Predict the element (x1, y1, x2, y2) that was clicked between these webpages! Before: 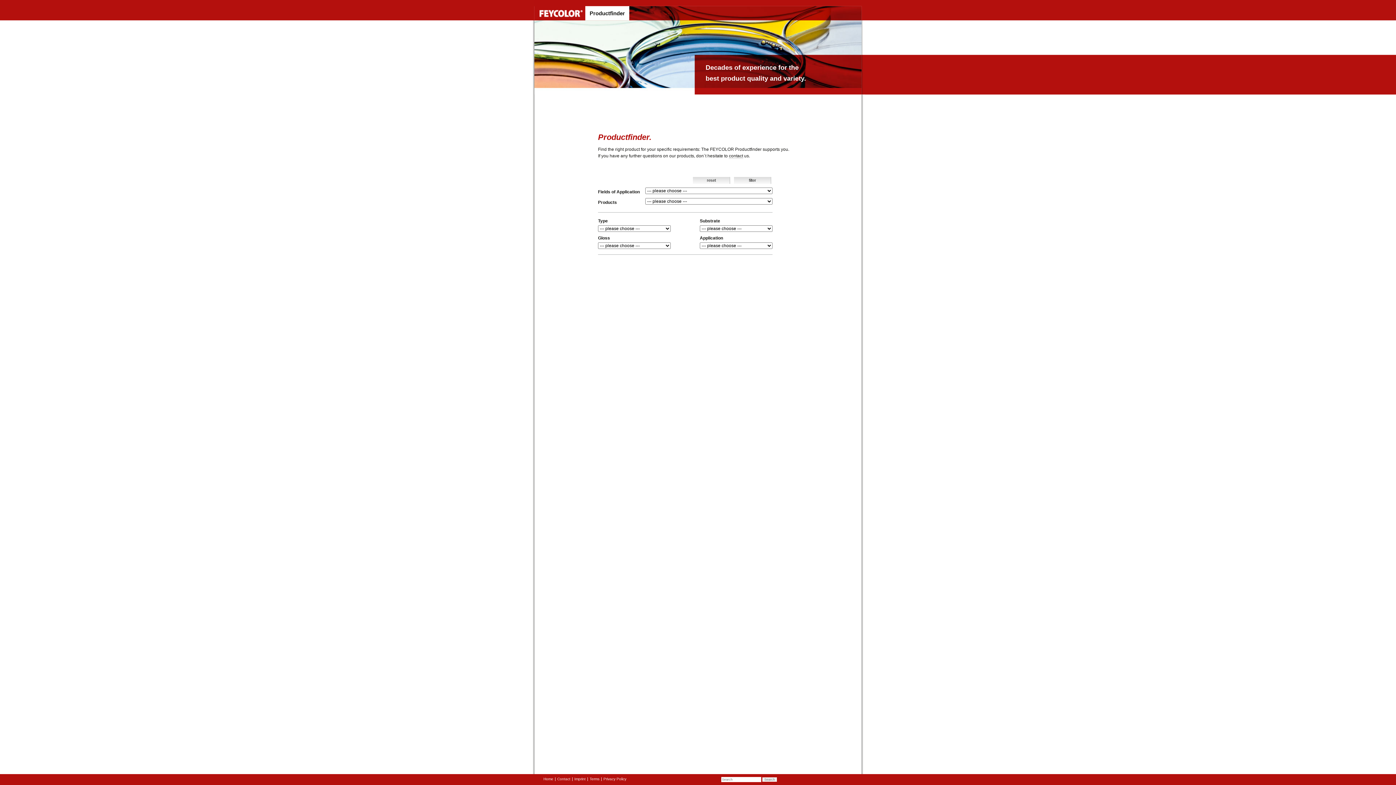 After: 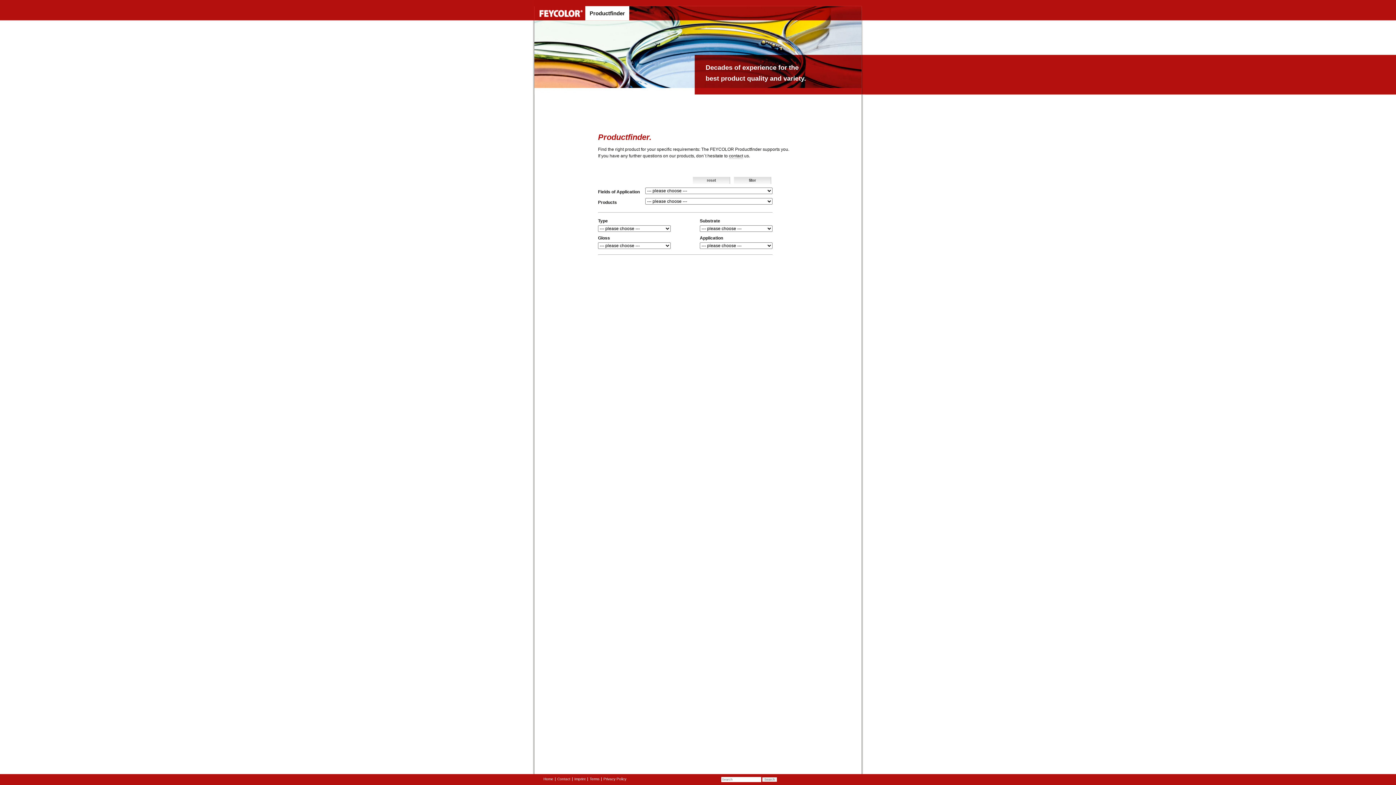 Action: bbox: (534, 16, 585, 21)